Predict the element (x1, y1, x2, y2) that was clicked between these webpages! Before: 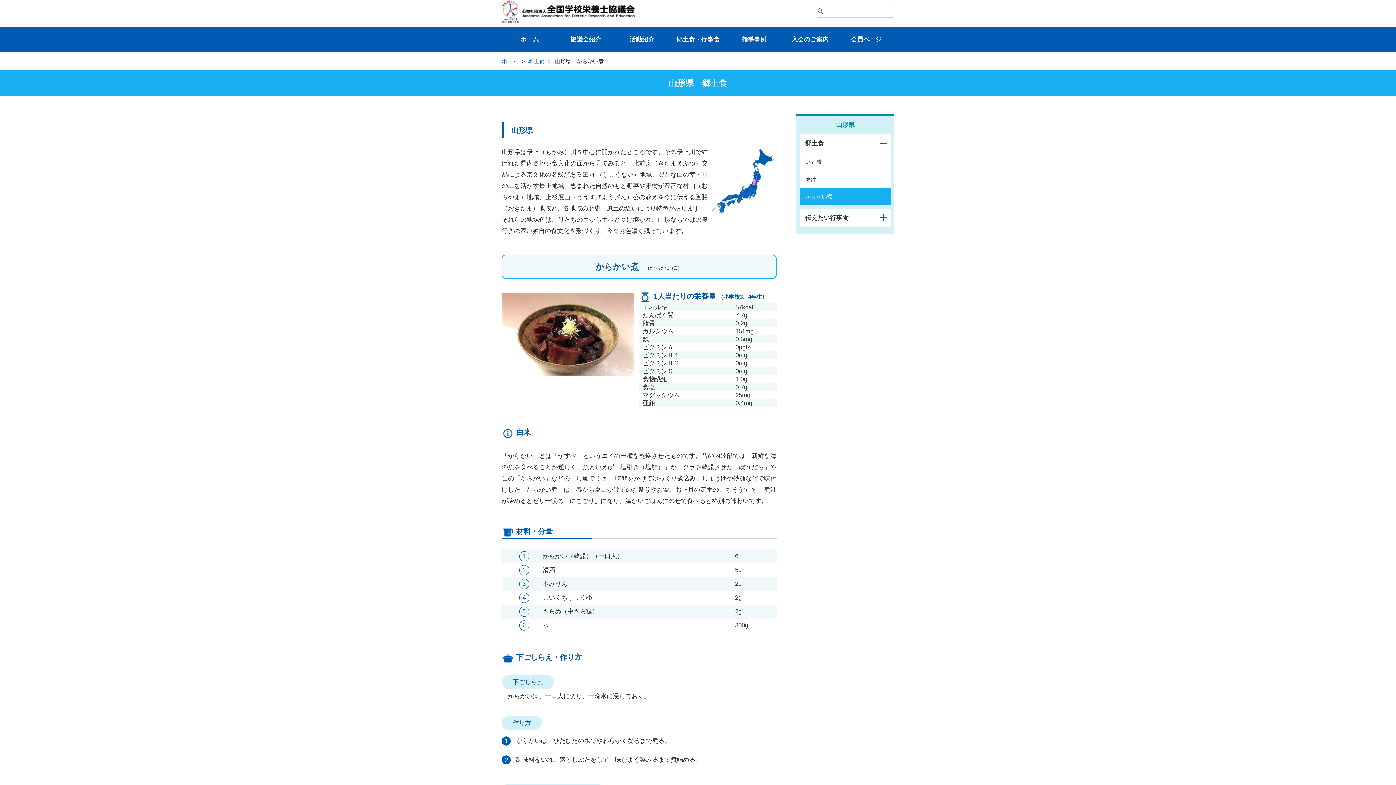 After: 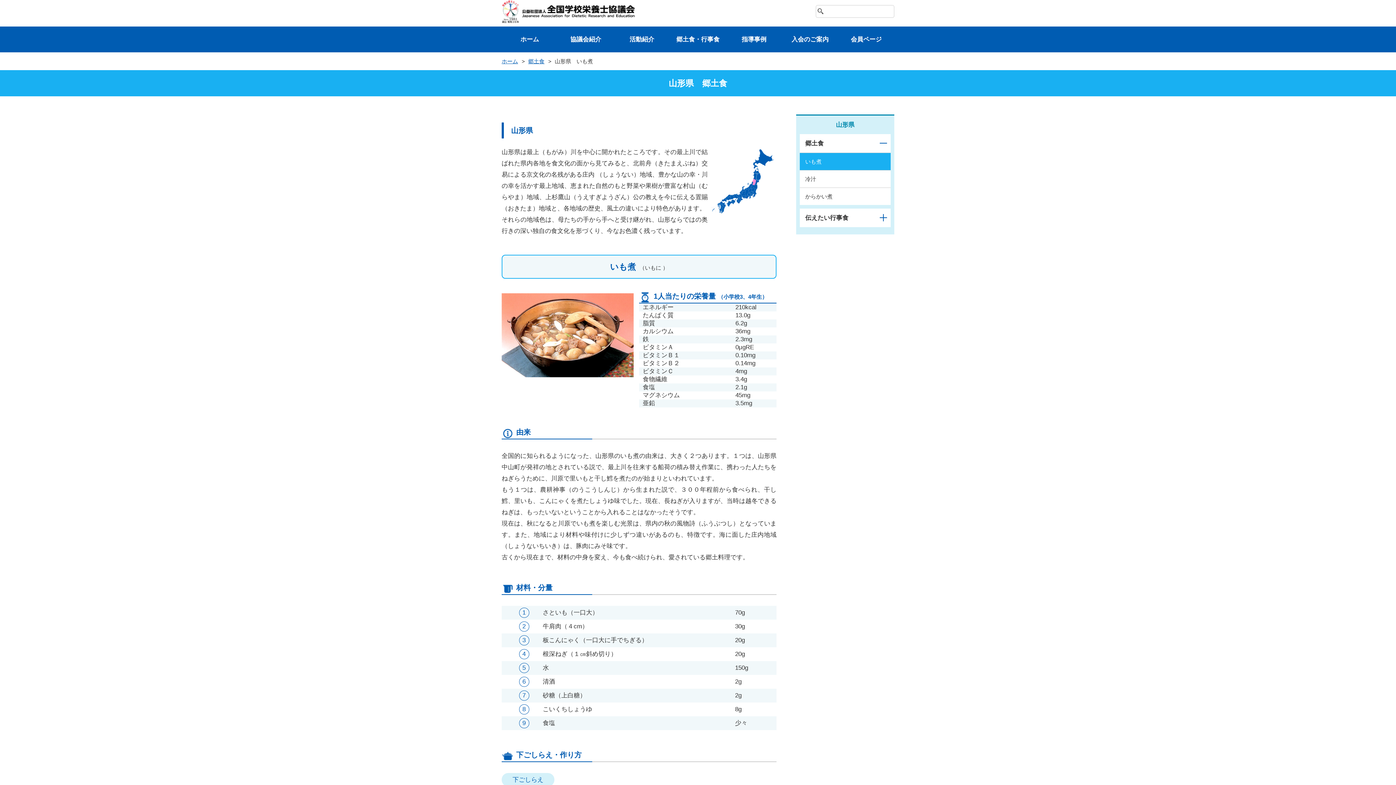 Action: label: いも煮 bbox: (805, 156, 890, 166)